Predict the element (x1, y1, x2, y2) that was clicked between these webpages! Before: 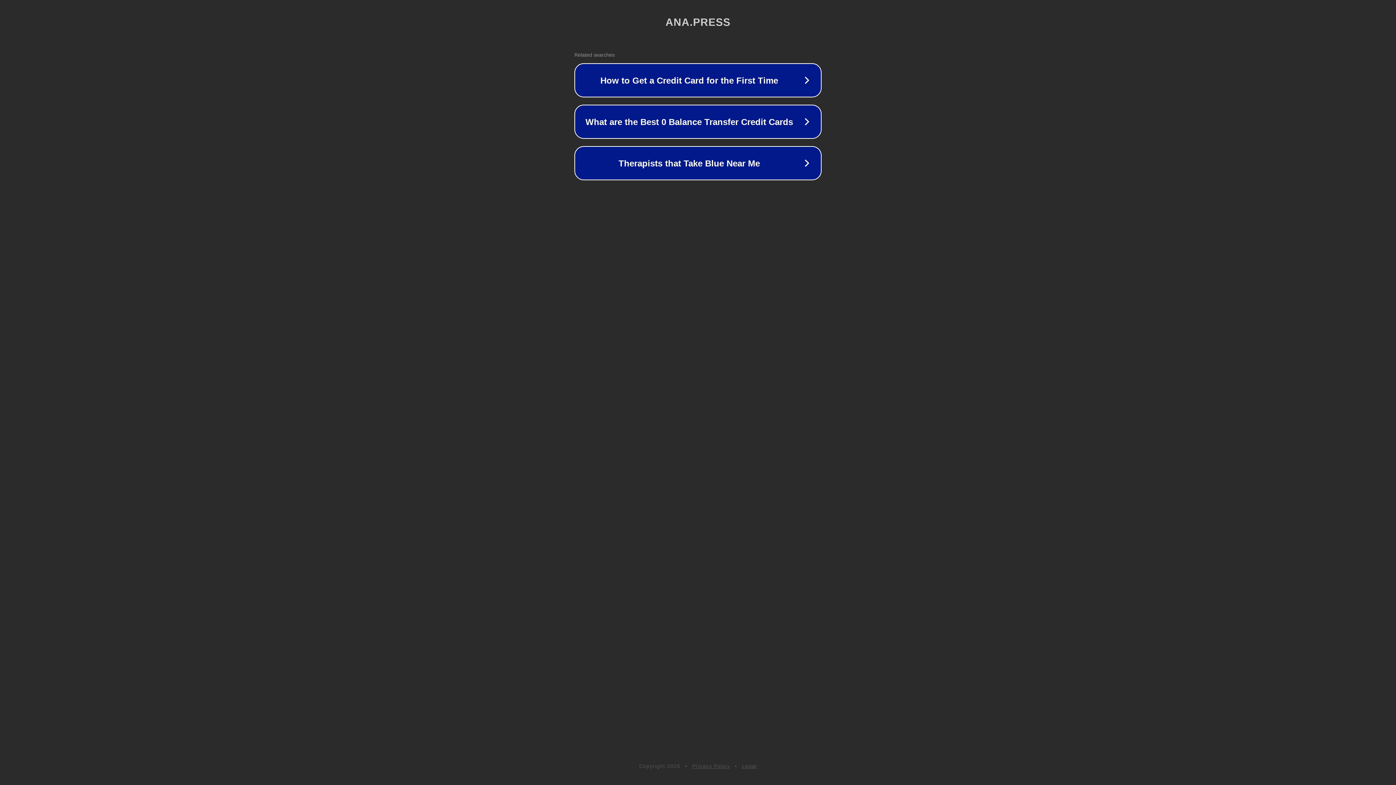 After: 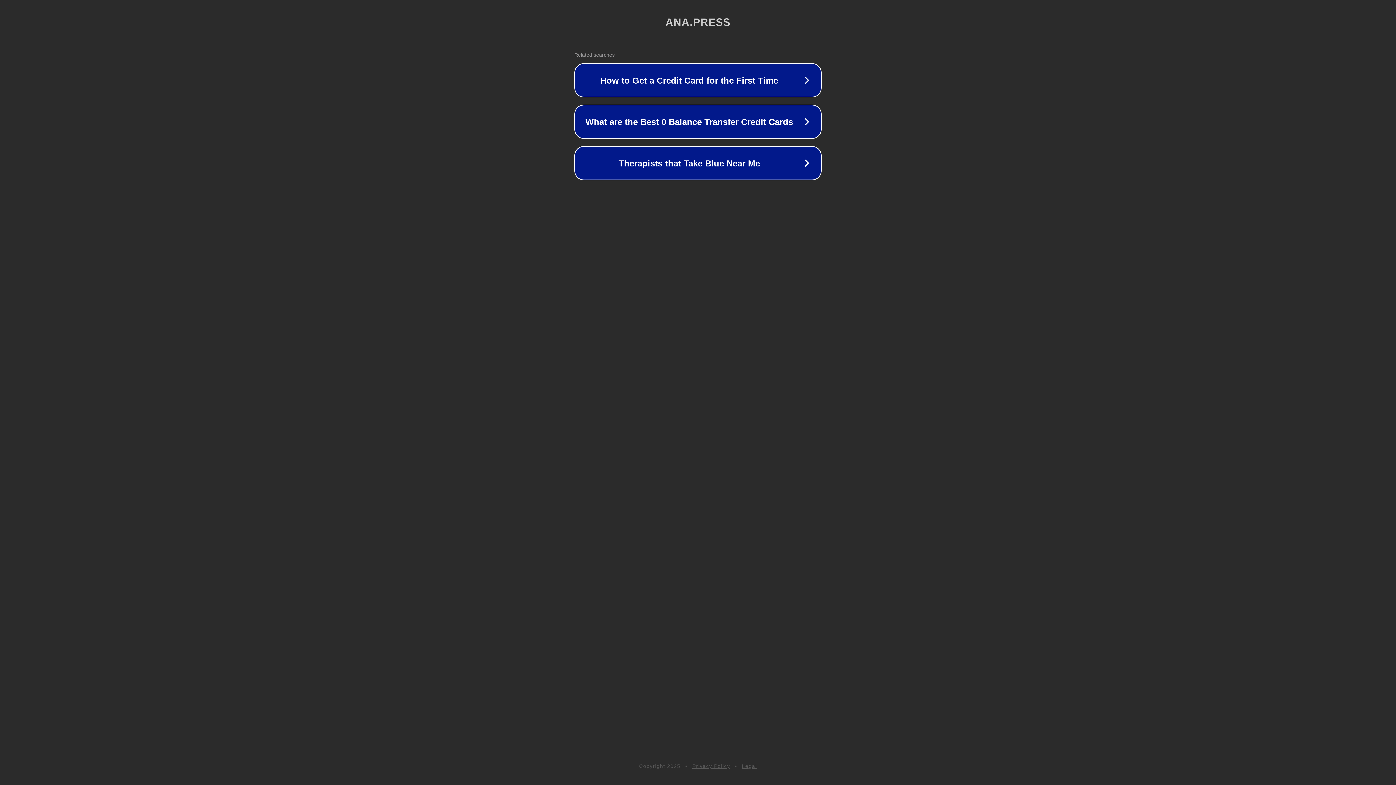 Action: label: Legal bbox: (742, 763, 757, 769)